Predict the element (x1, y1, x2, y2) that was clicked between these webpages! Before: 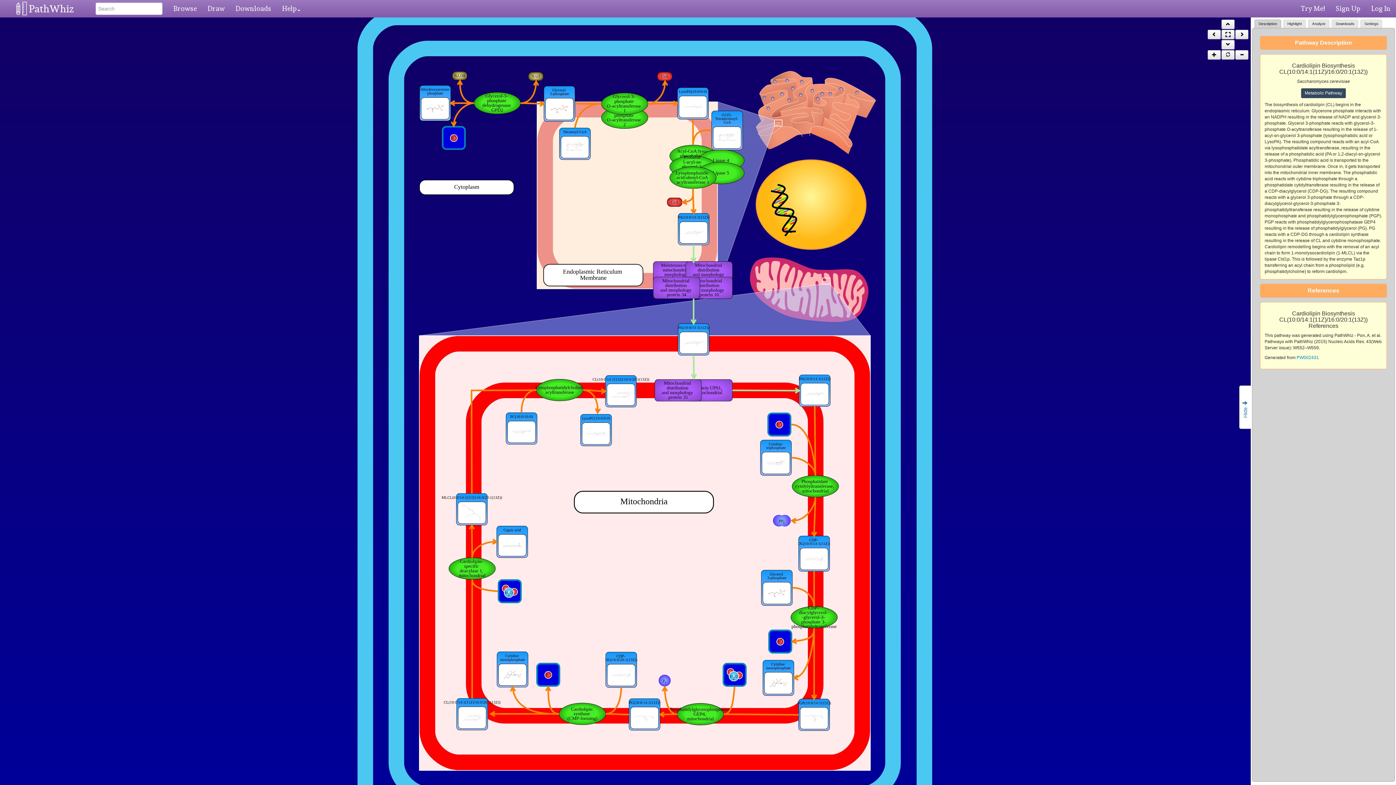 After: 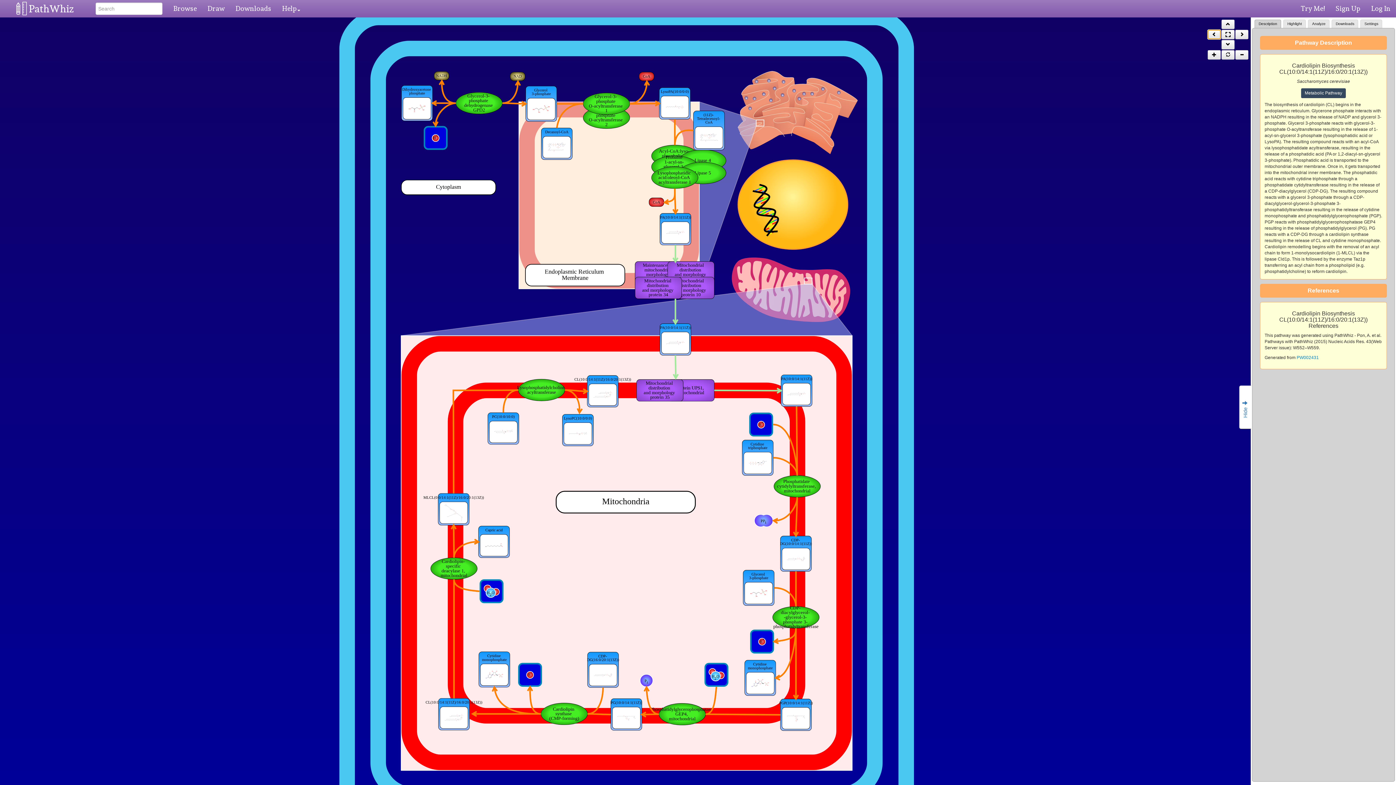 Action: bbox: (1208, 29, 1221, 39)